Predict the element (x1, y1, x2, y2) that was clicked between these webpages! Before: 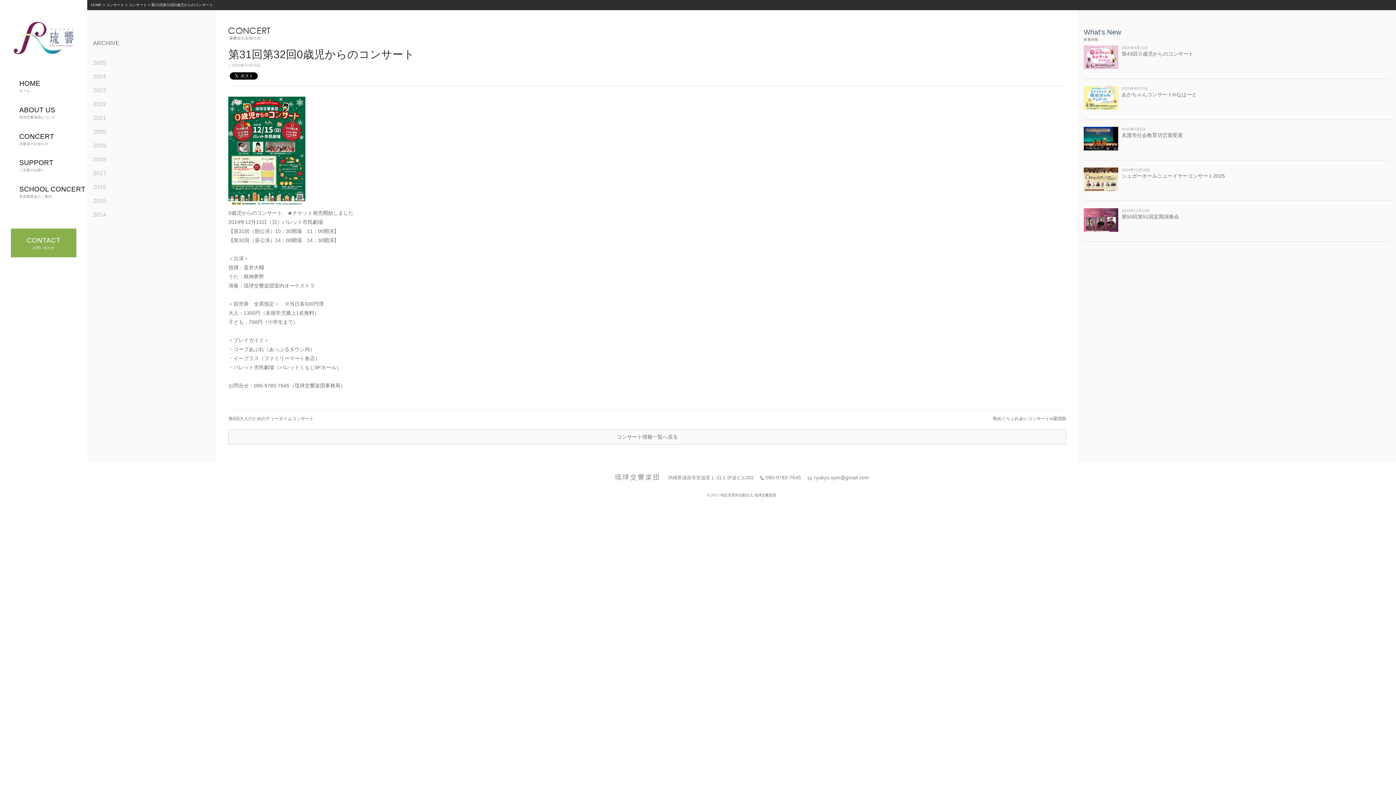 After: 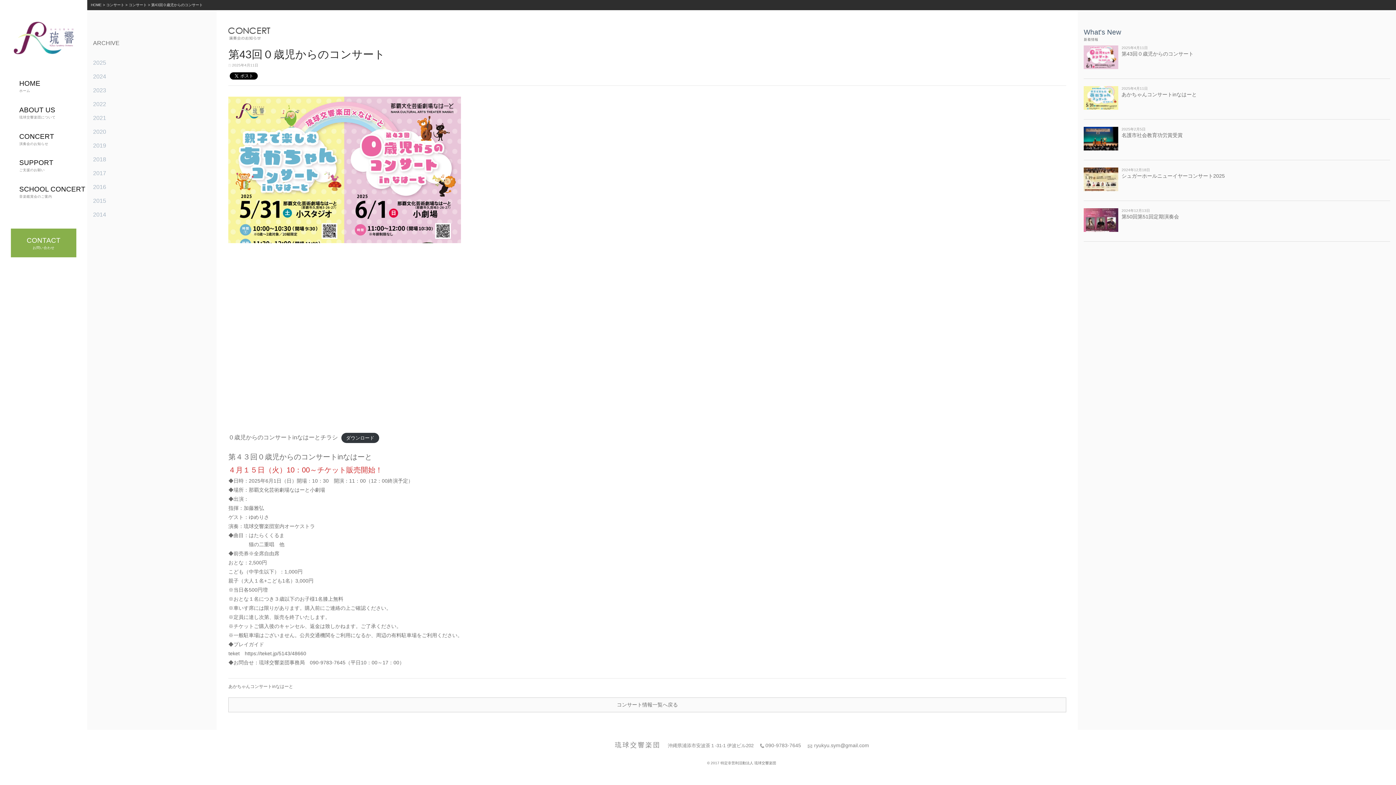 Action: bbox: (1084, 46, 1193, 52) label:  
2025年4月11日
第43回０歳児からのコンサート